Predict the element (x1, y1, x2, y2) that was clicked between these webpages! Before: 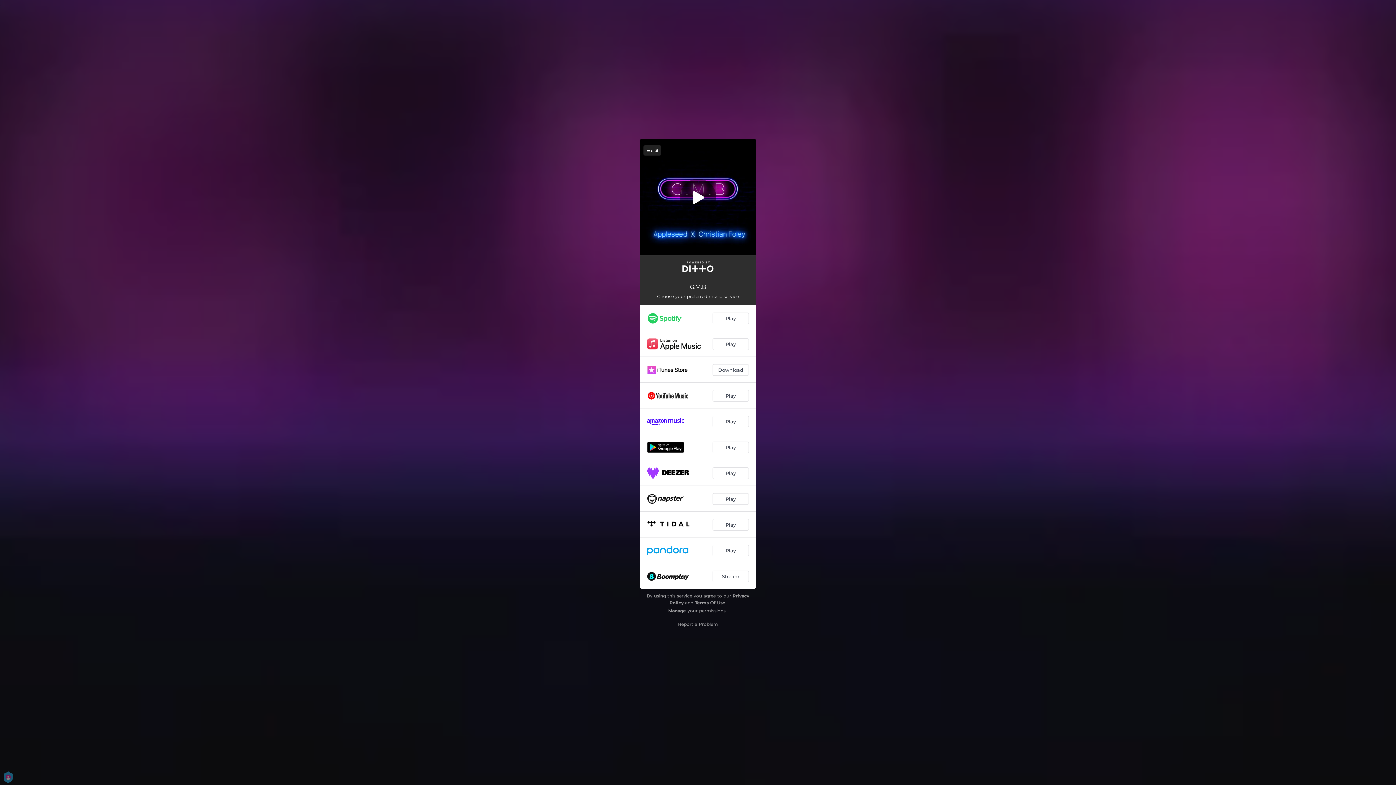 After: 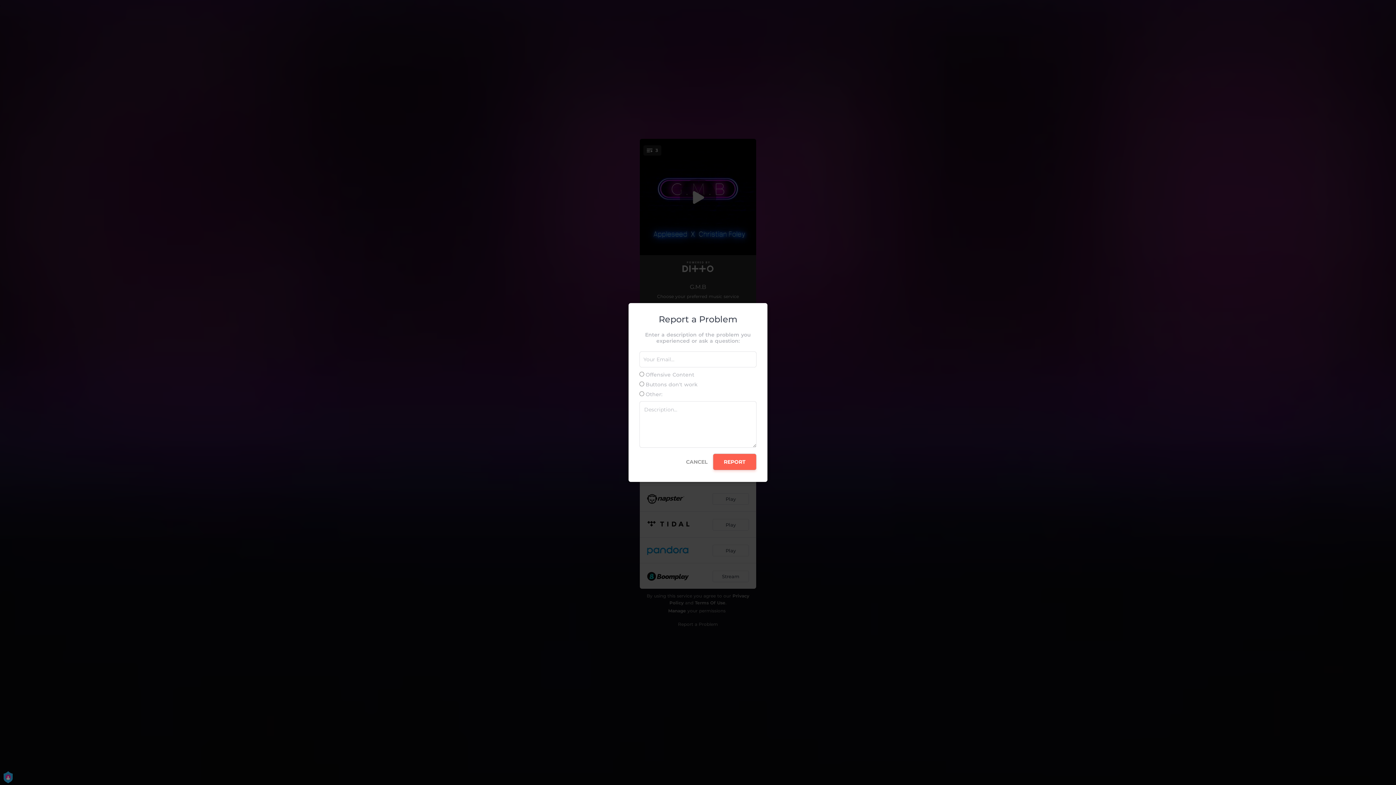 Action: label: Report a Problem bbox: (678, 621, 718, 627)